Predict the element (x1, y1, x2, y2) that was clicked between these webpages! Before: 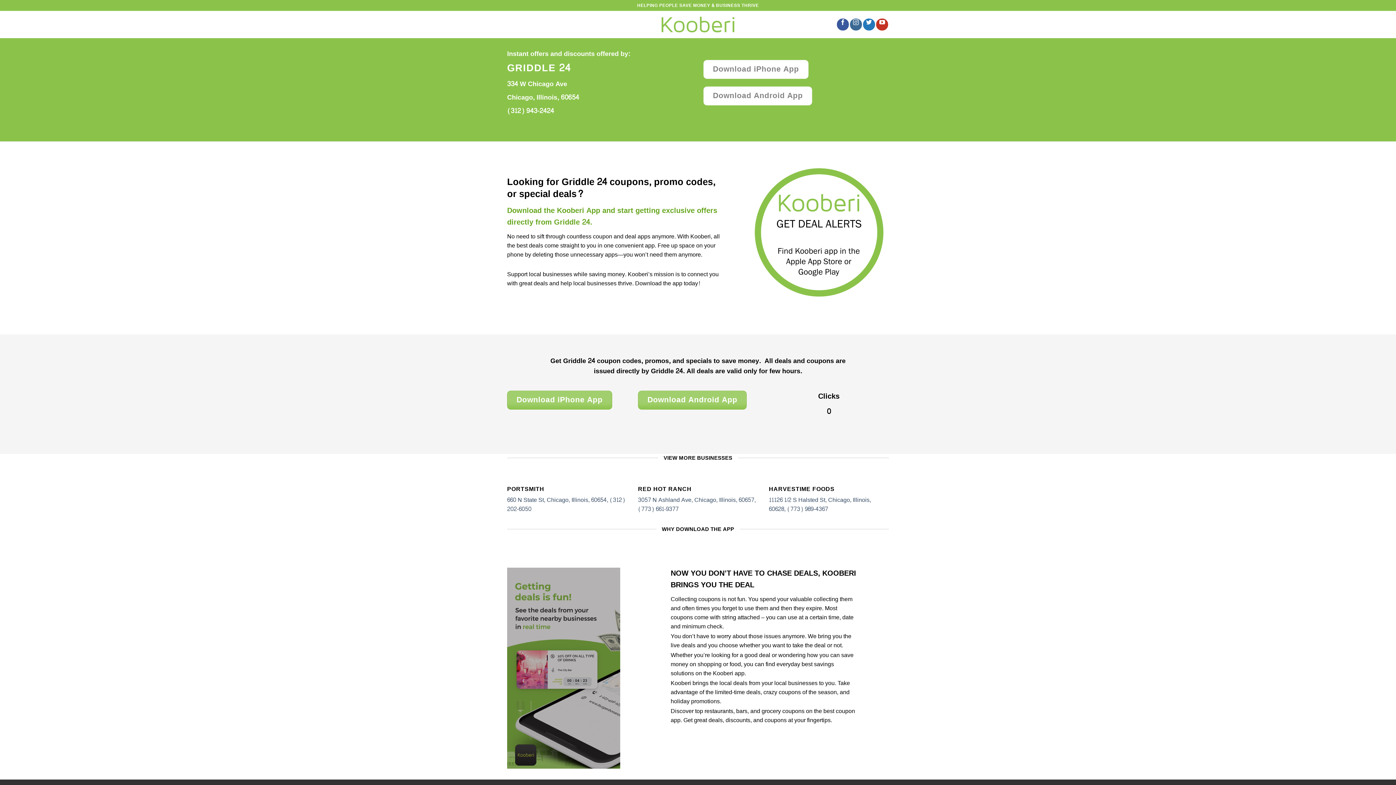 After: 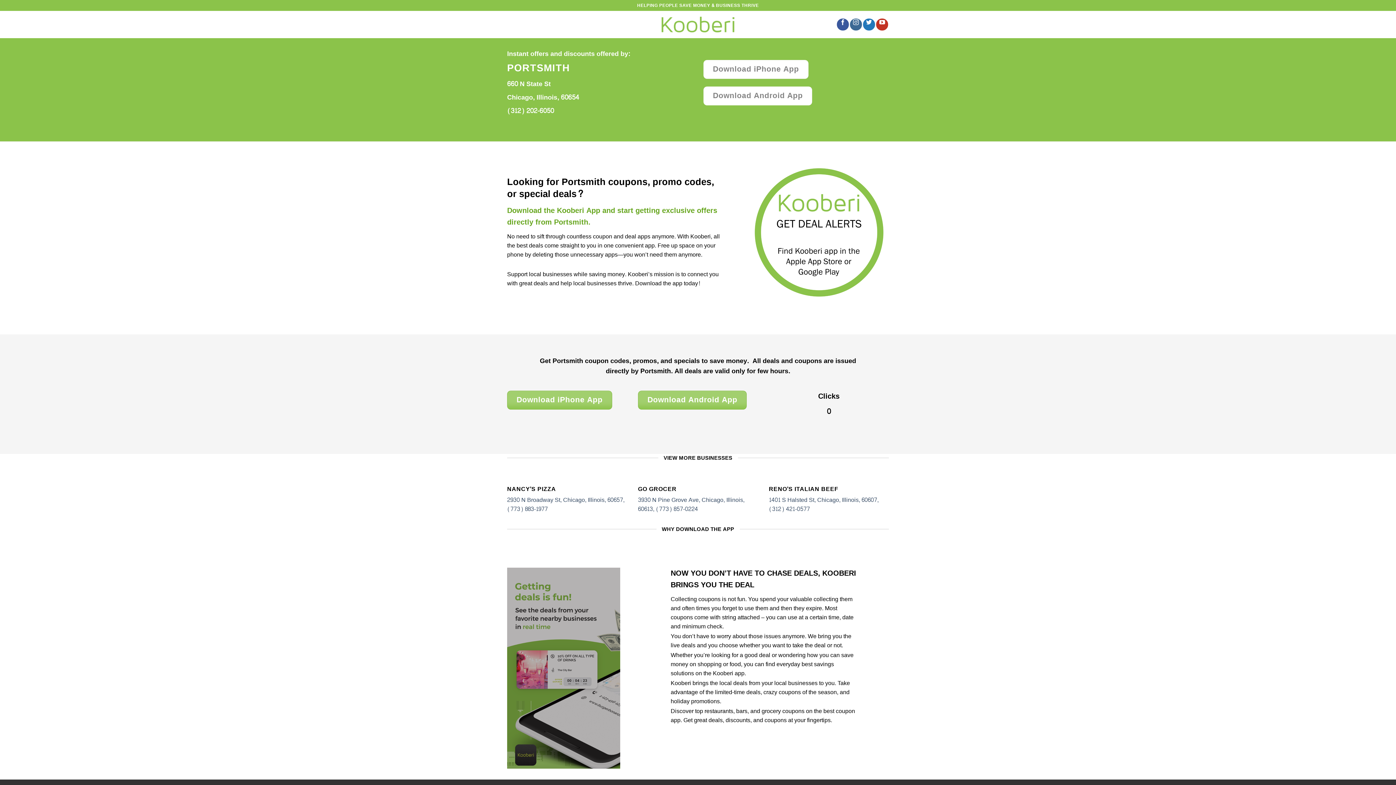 Action: label: PORTSMITH

660 N State St, Chicago, Illinois, 60654, (312) 202-6050 bbox: (507, 485, 627, 513)